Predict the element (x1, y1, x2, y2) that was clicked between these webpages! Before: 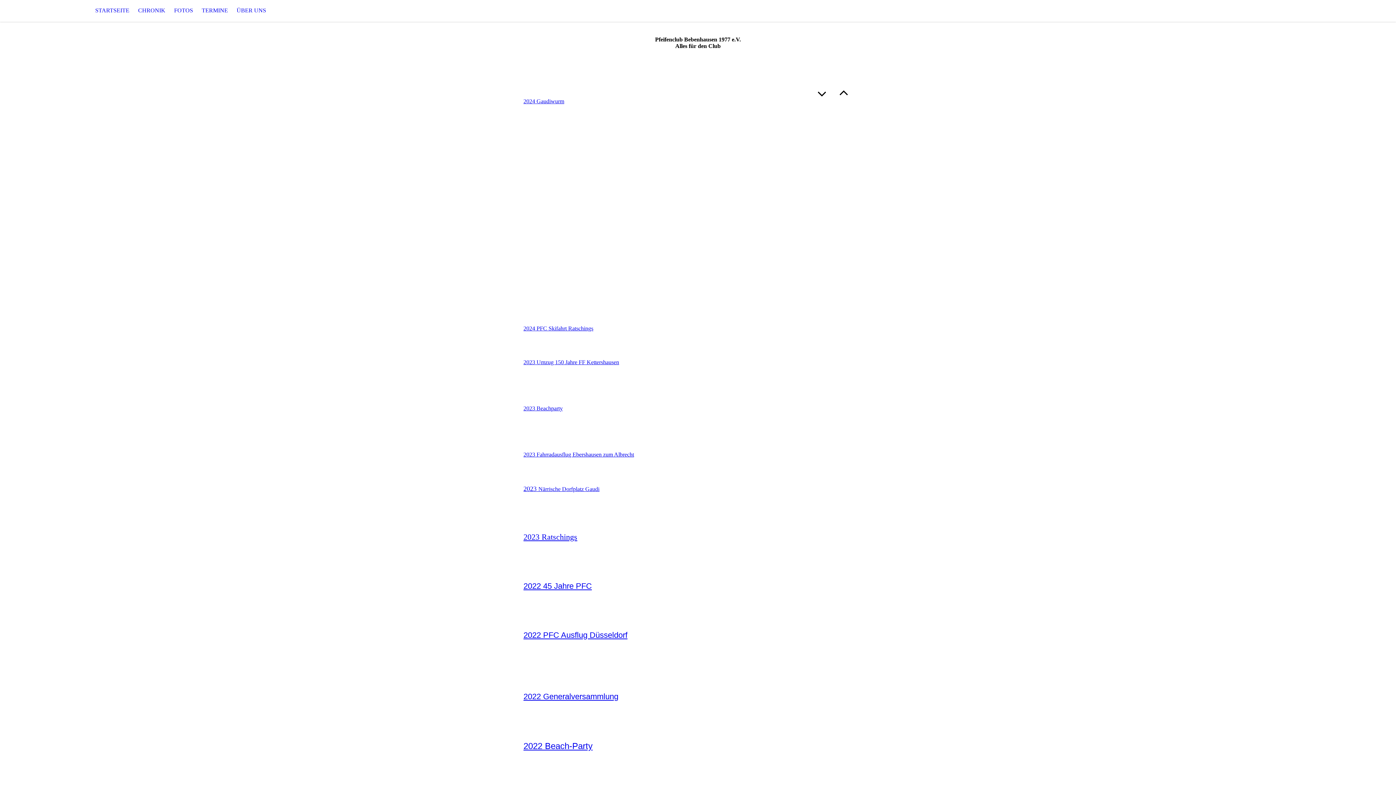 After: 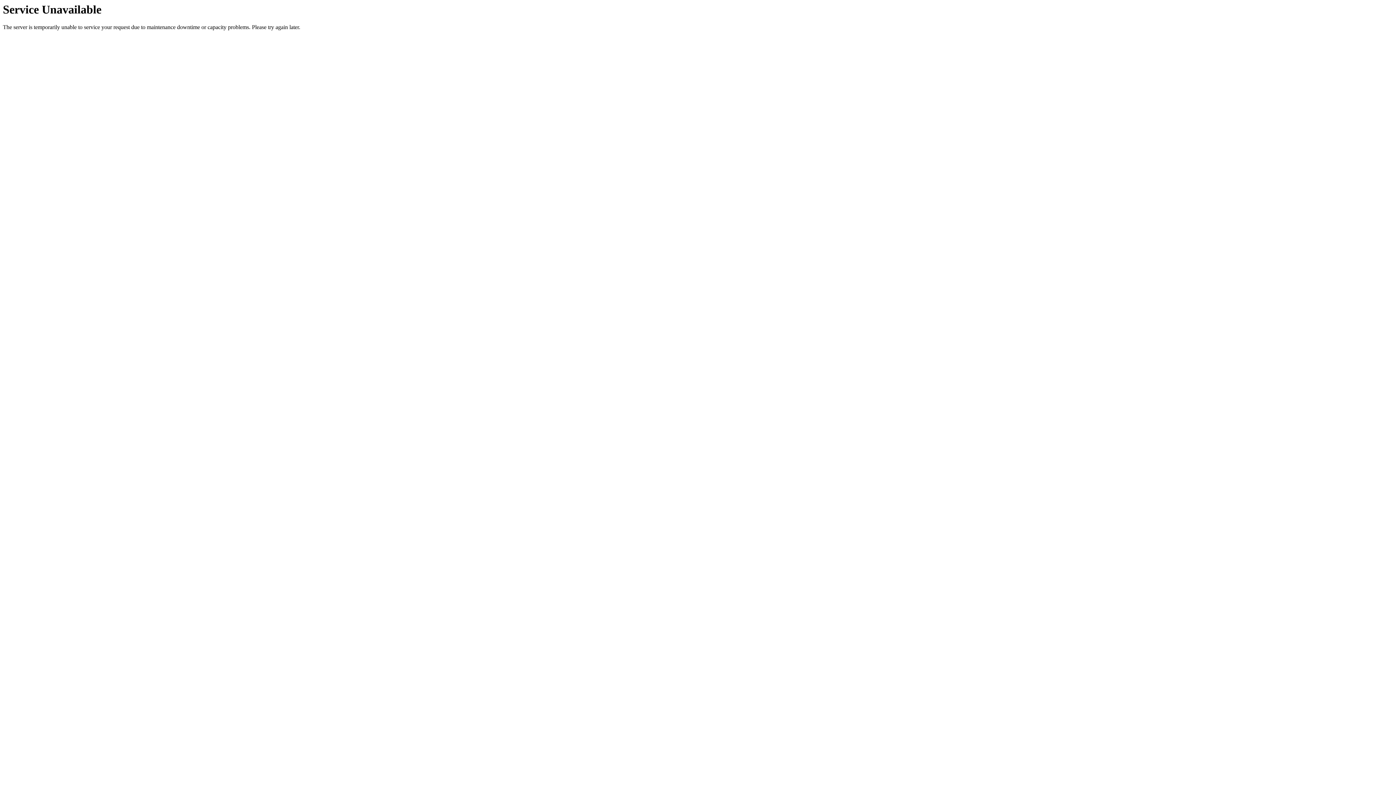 Action: bbox: (523, 630, 627, 640) label: 2022 PFC Ausflug Düsseldorf